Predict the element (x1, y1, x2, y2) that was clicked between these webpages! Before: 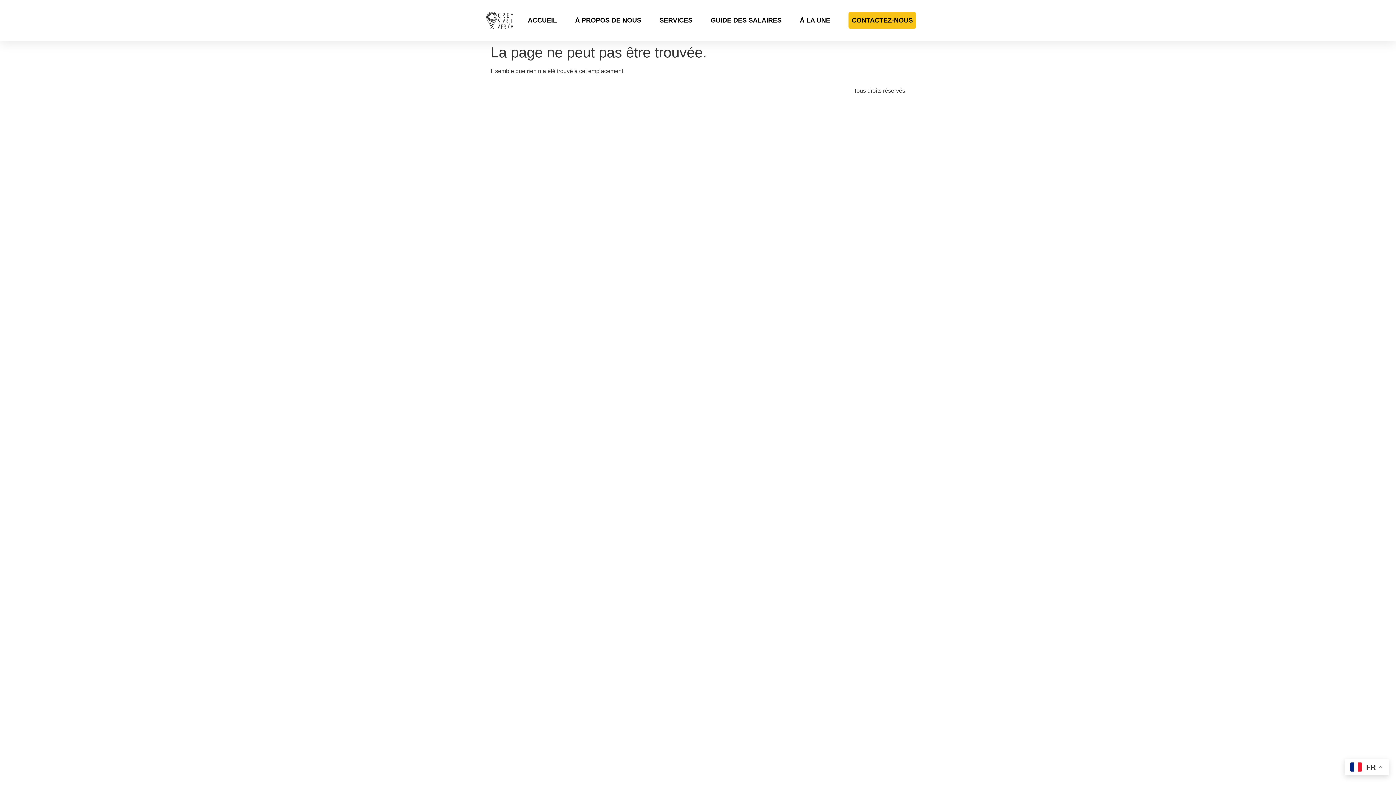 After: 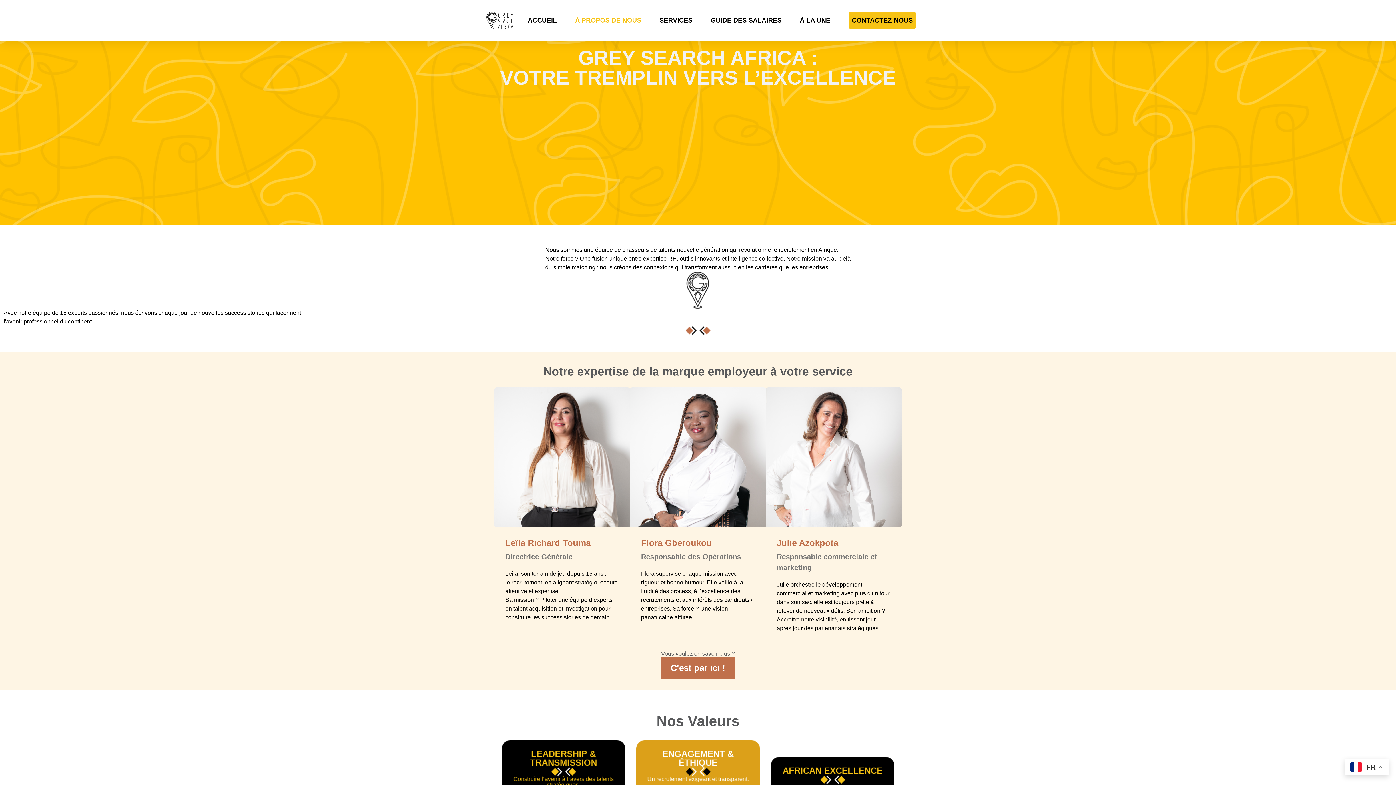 Action: bbox: (575, 12, 641, 28) label: À PROPOS DE NOUS